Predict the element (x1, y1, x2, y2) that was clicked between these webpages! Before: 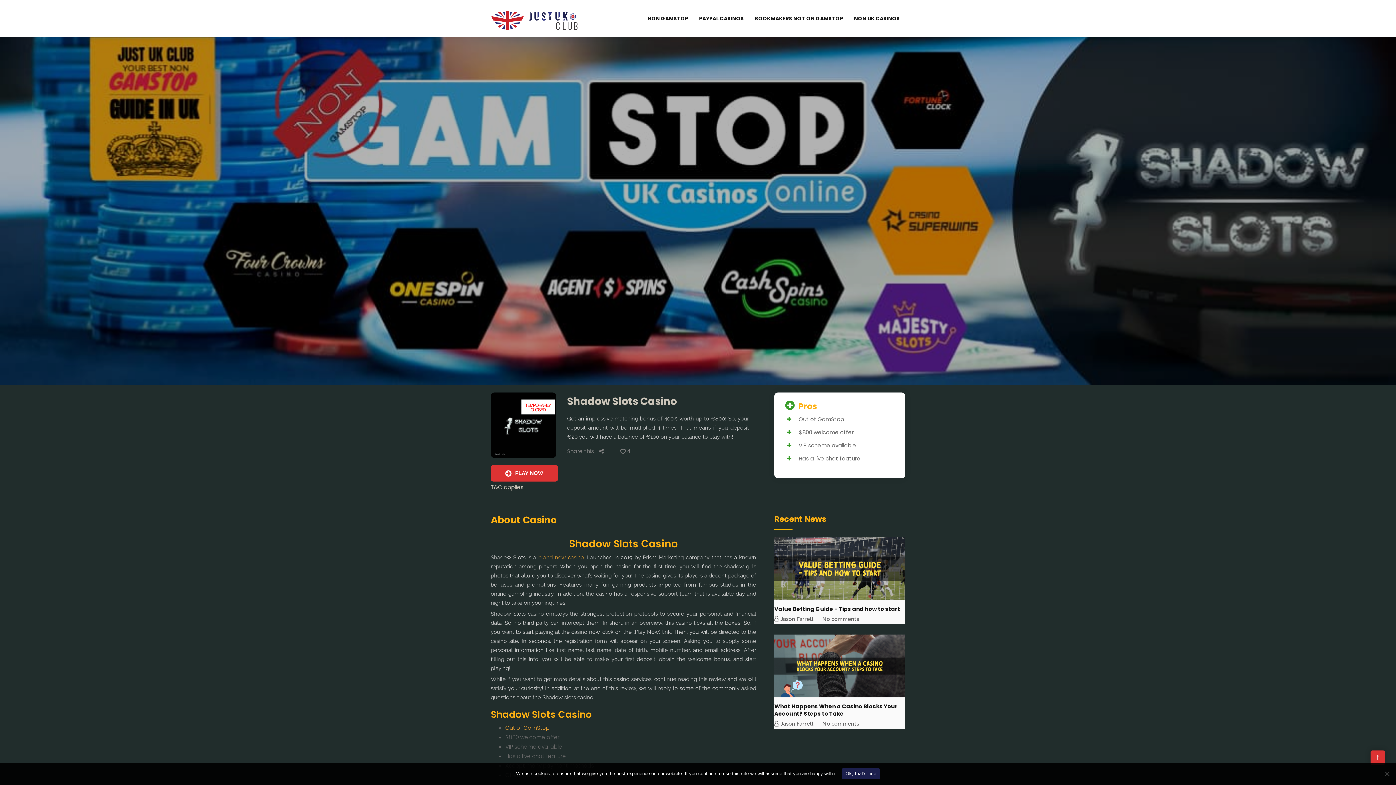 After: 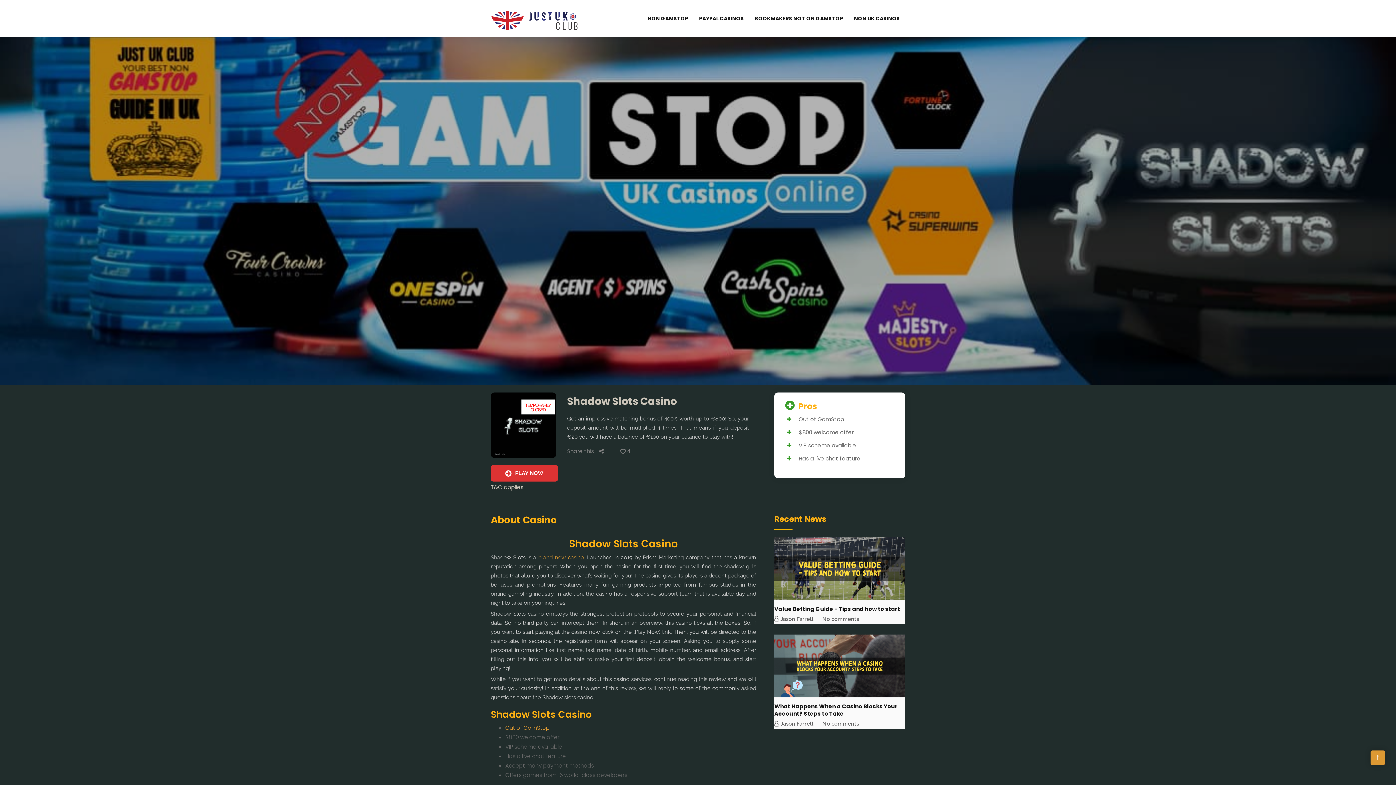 Action: bbox: (1370, 750, 1385, 765)